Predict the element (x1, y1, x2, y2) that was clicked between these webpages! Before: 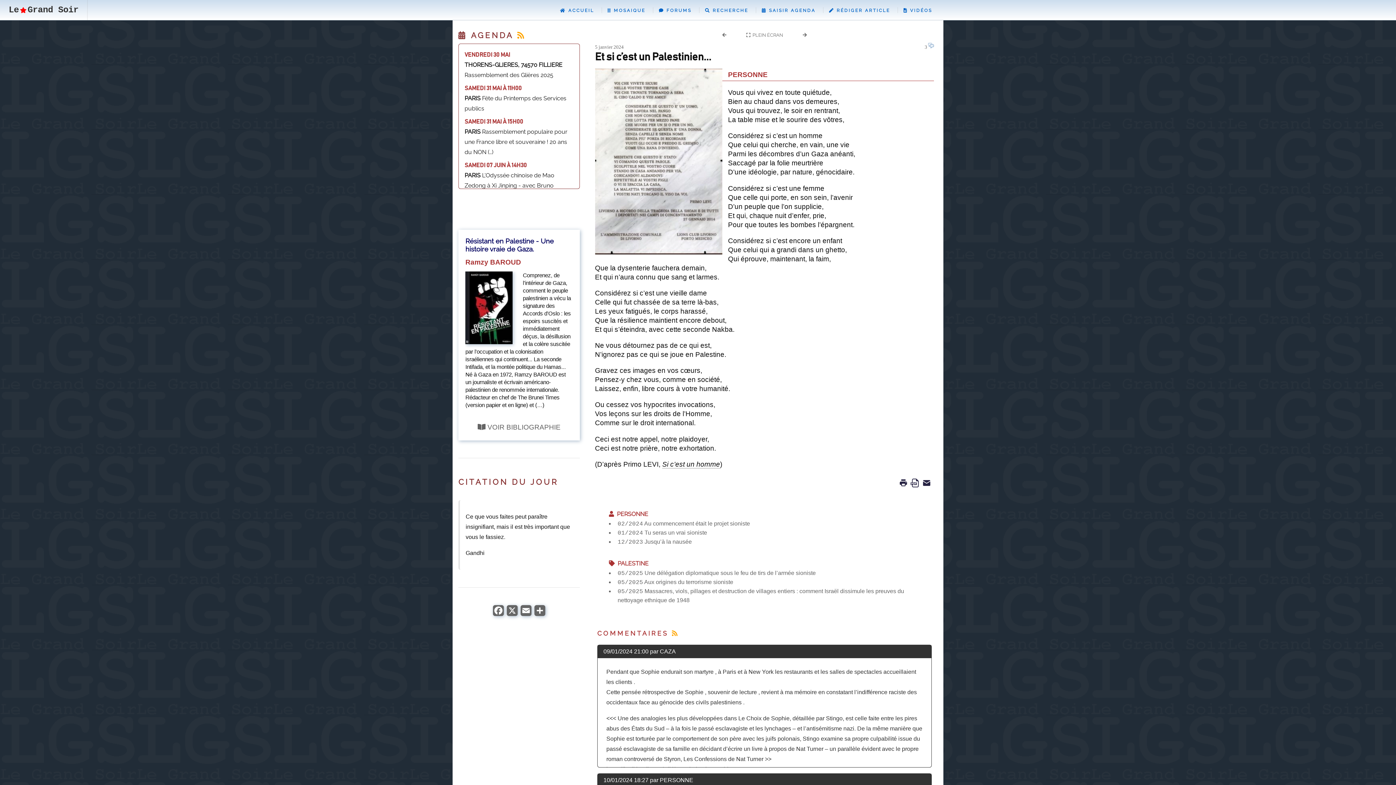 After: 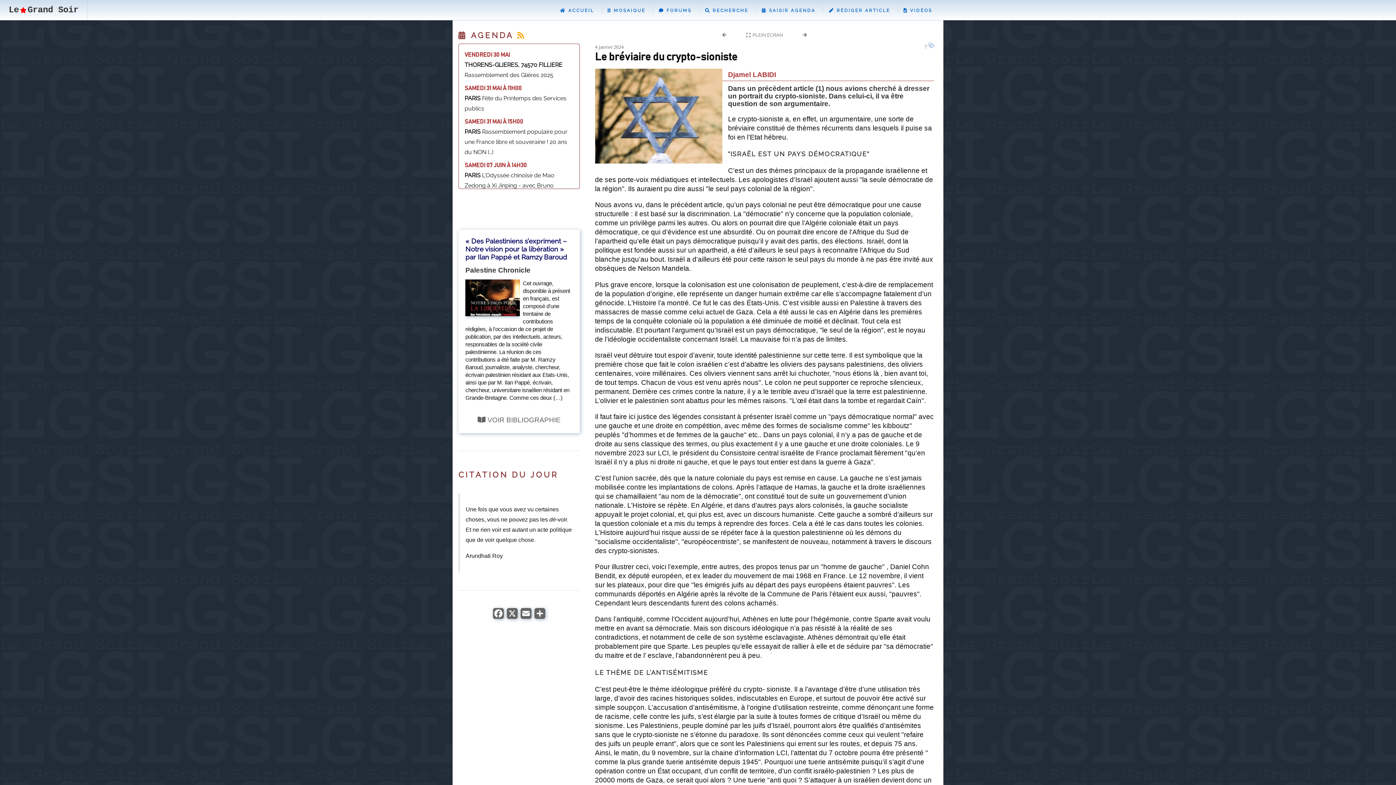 Action: bbox: (722, 32, 726, 37)